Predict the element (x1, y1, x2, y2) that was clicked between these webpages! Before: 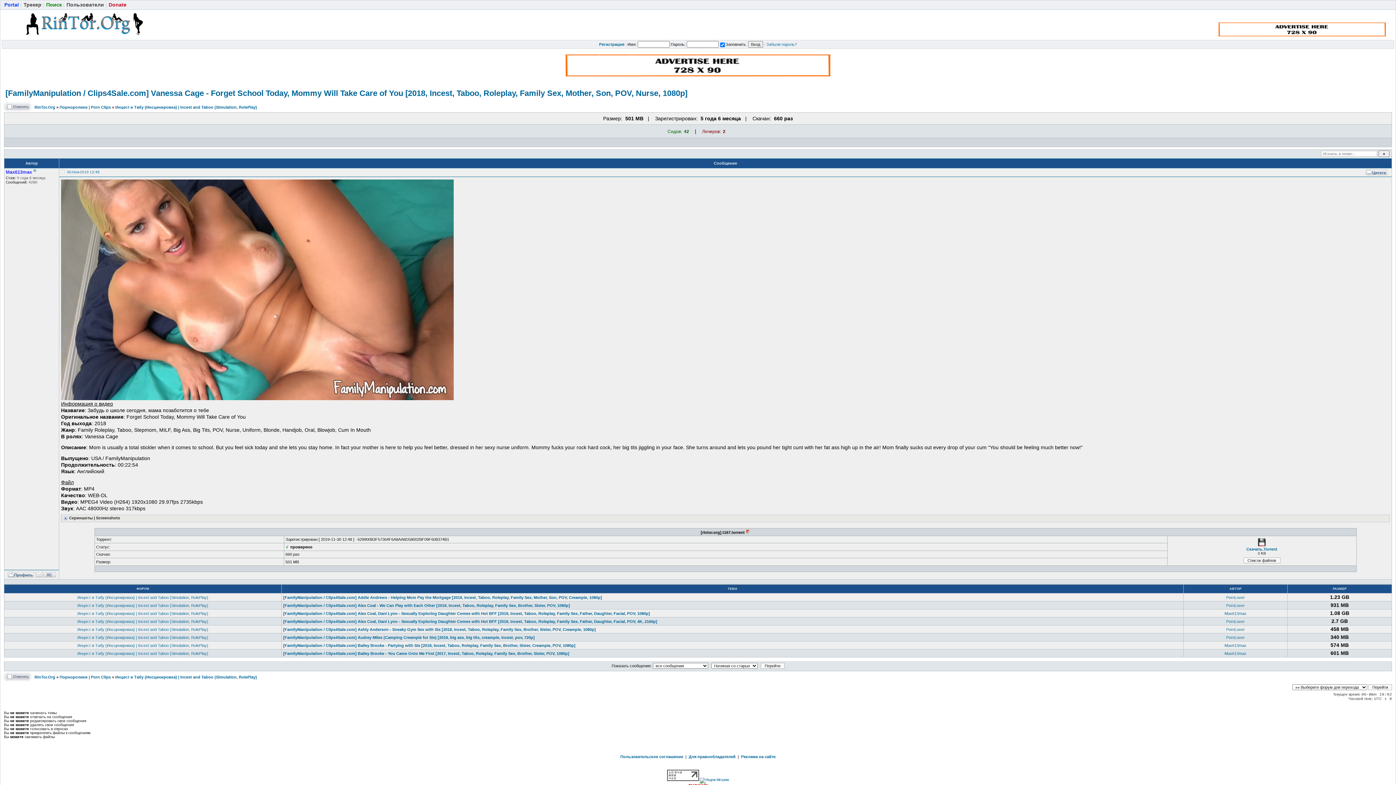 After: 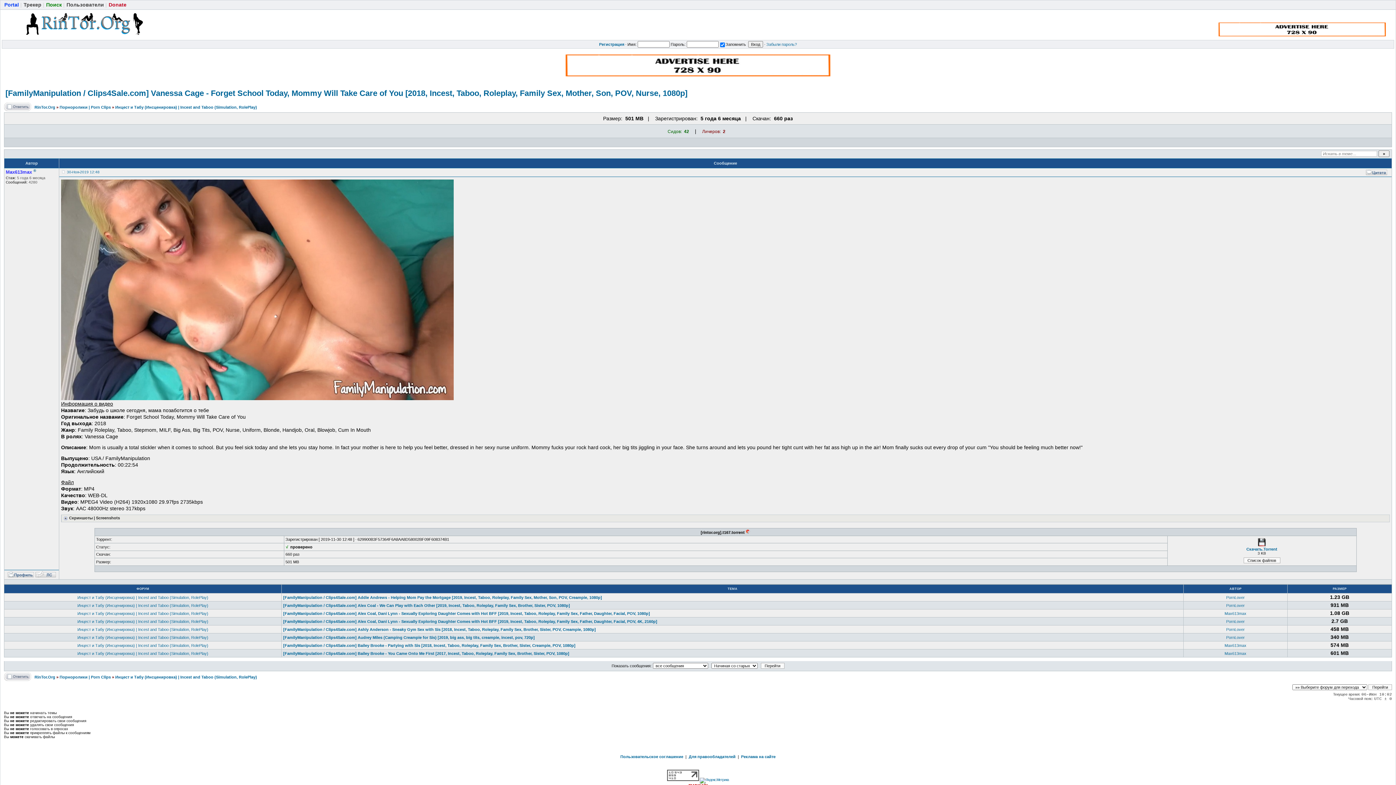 Action: label: Donate bbox: (108, 1, 128, 7)